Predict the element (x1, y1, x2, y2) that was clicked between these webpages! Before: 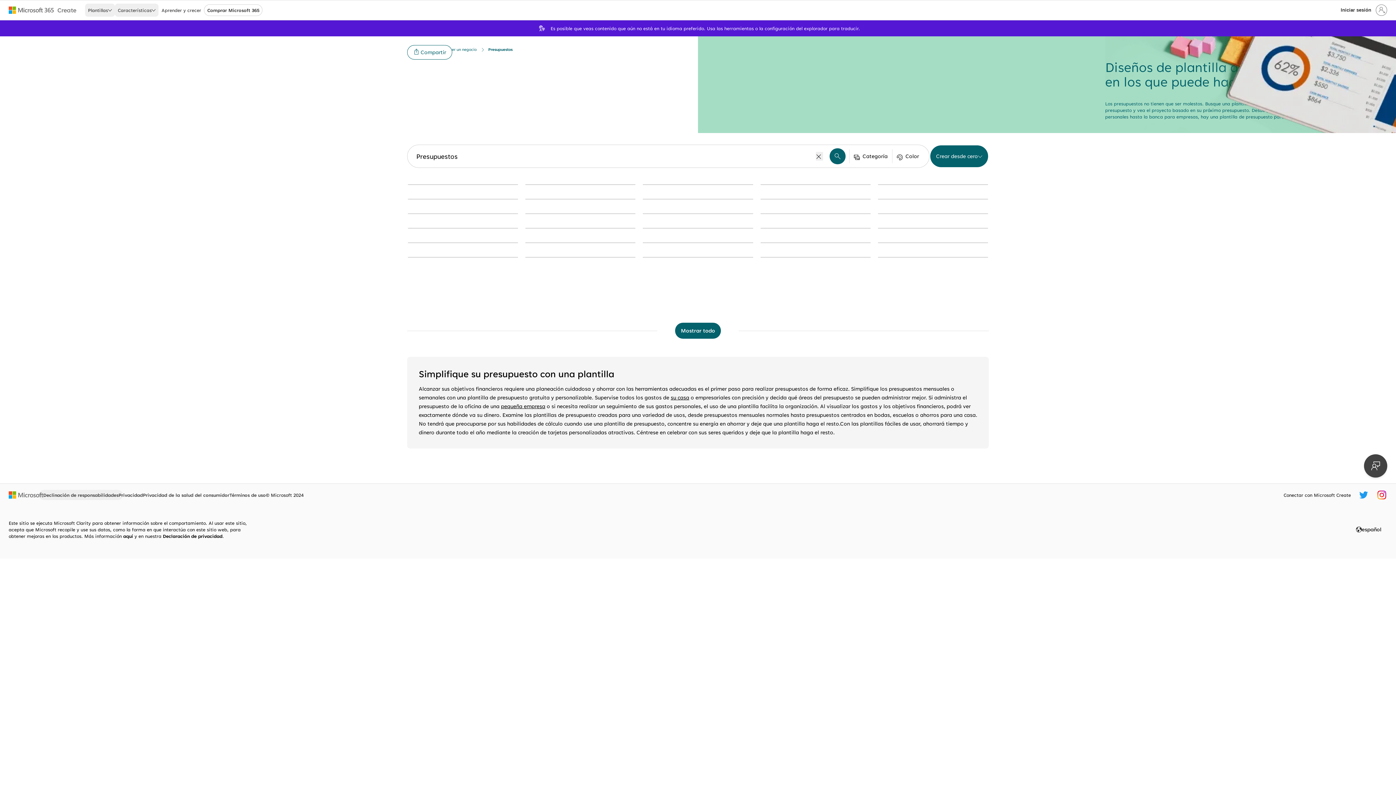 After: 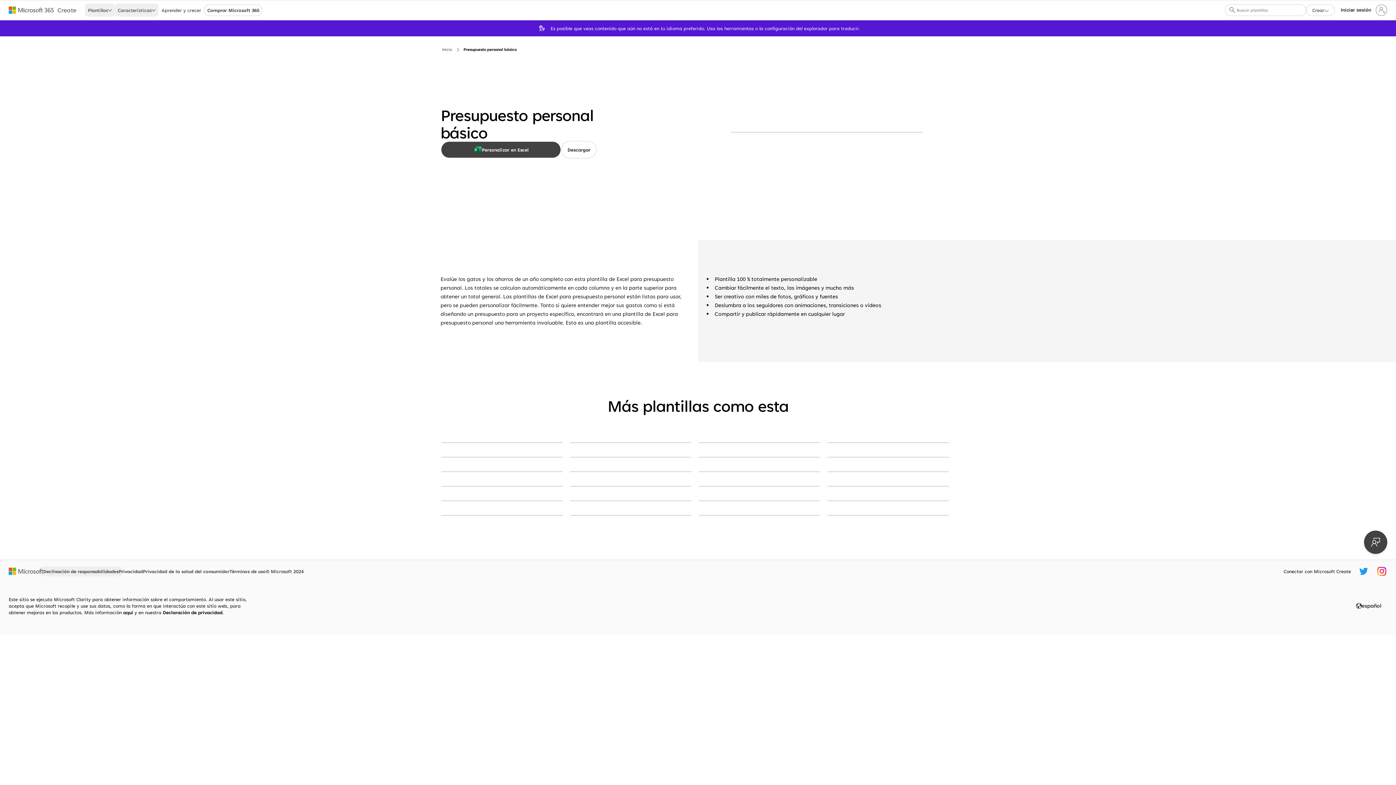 Action: label: Presupuesto personal básico green modern simple bbox: (408, 228, 518, 228)